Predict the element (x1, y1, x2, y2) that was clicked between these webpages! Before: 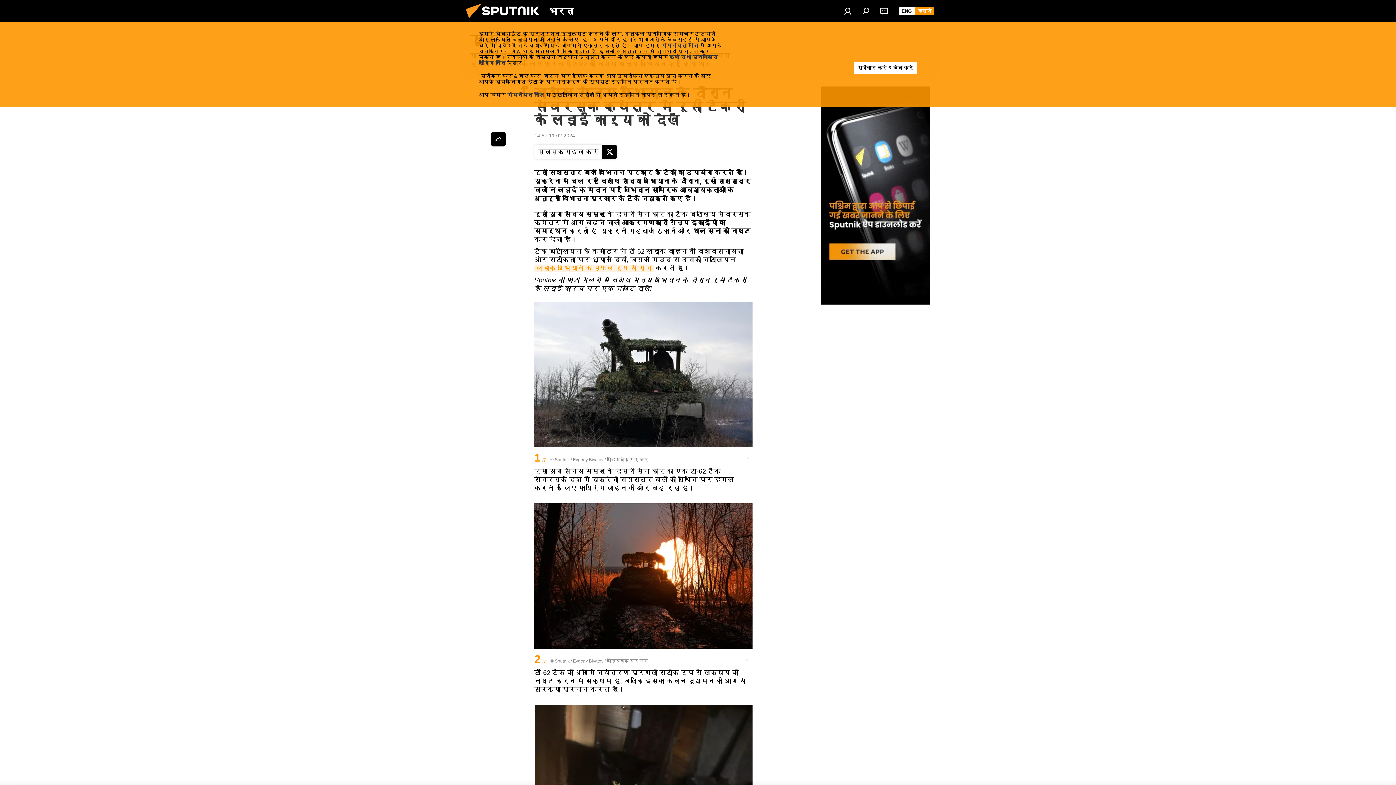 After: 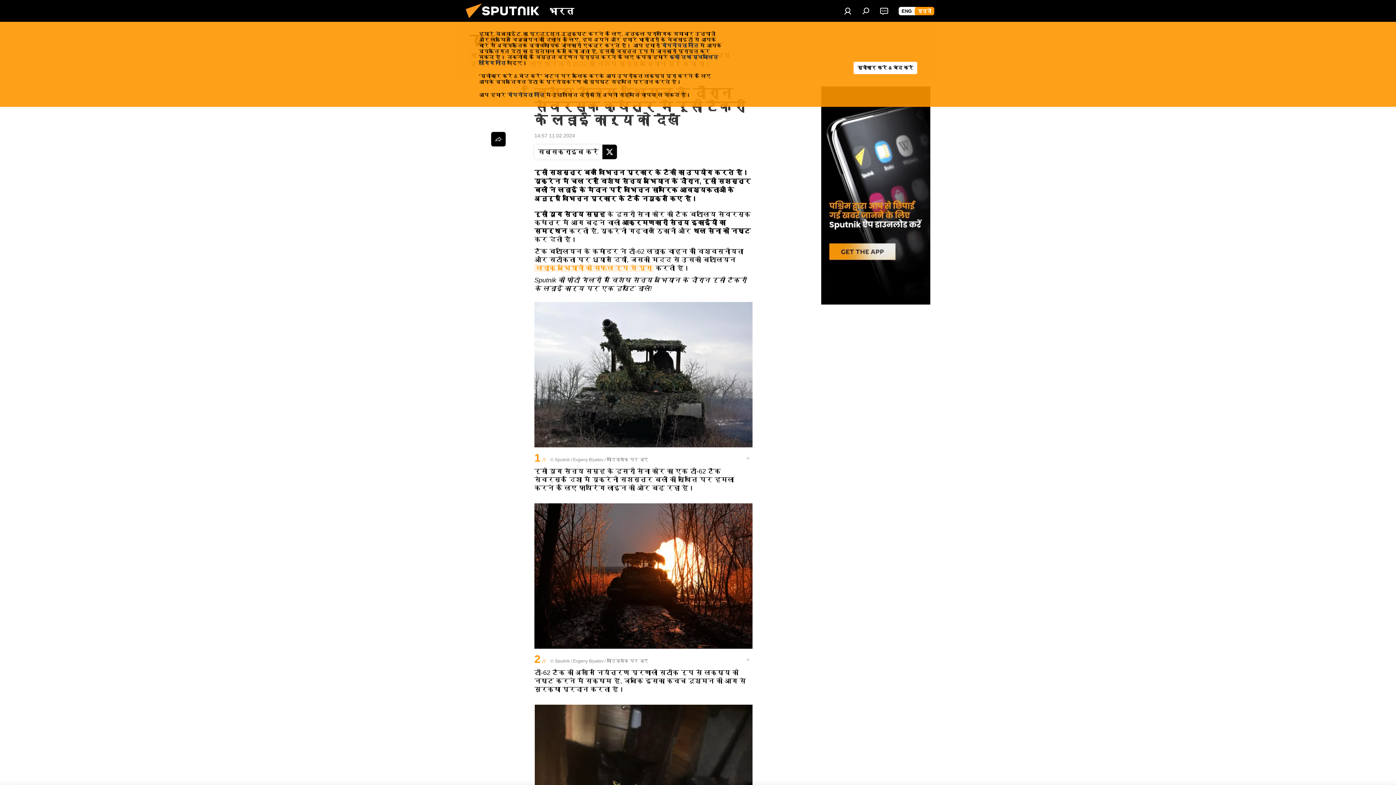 Action: label: गोपनीयता नीति bbox: (507, 92, 544, 97)